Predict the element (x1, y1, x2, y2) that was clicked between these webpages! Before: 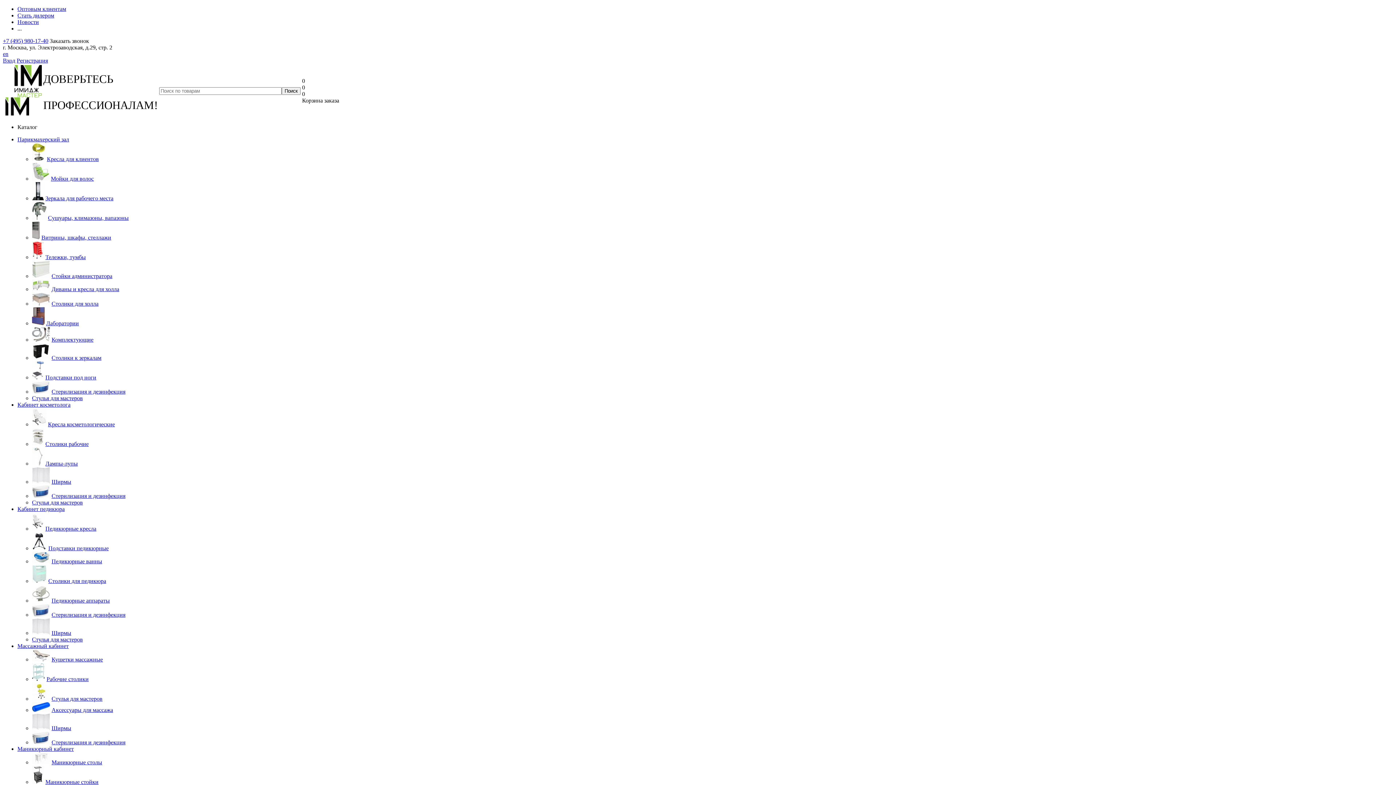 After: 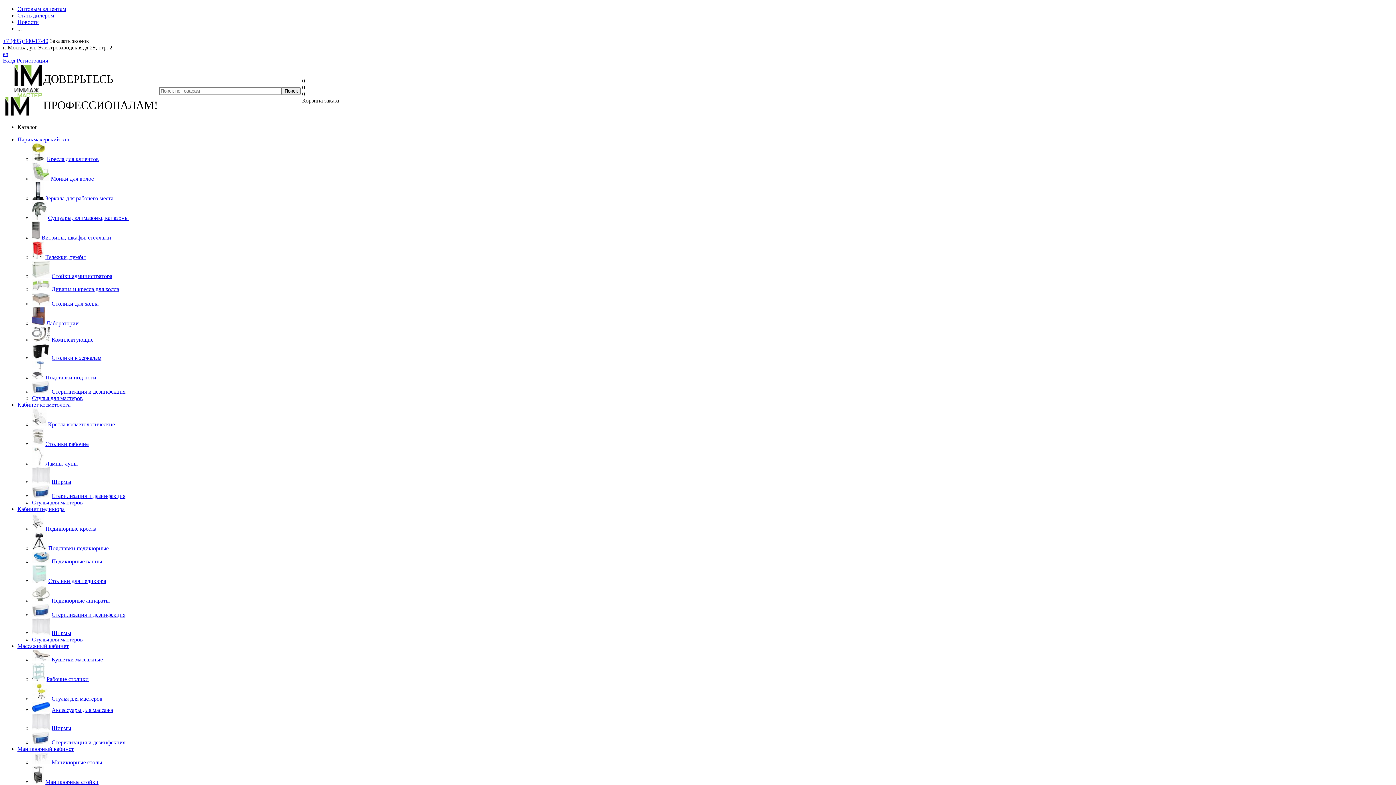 Action: bbox: (32, 656, 50, 662)